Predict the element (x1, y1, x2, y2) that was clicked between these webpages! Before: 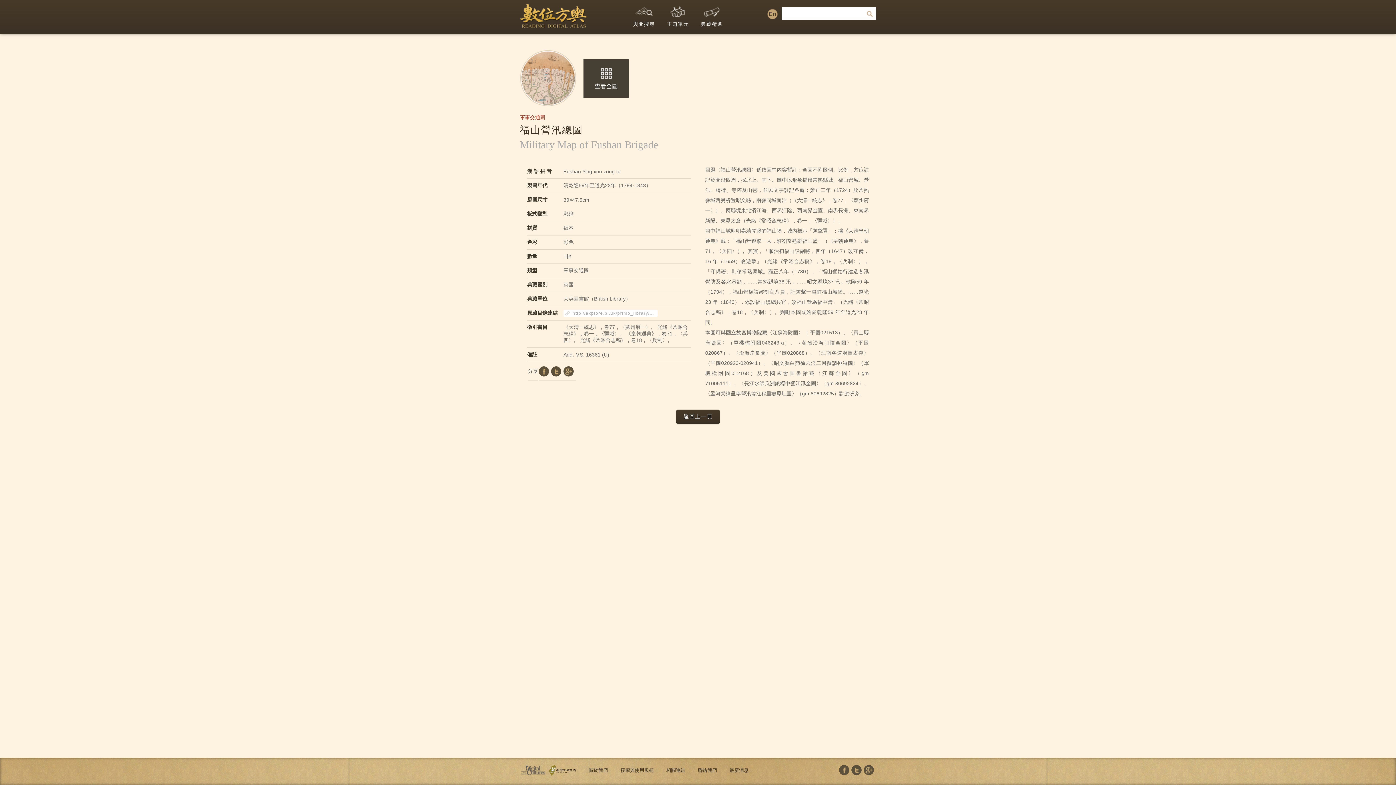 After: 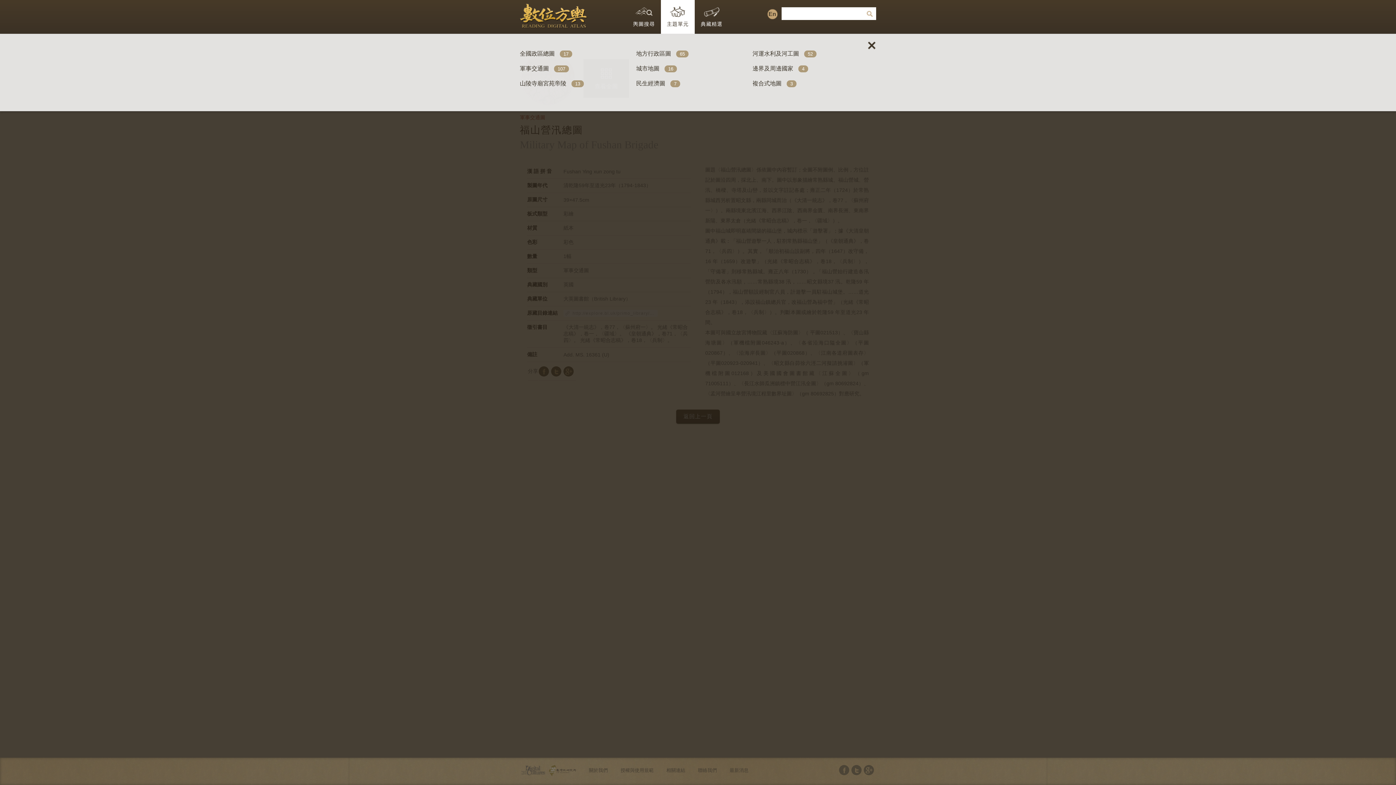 Action: label: 主題單元 bbox: (661, 0, 694, 33)